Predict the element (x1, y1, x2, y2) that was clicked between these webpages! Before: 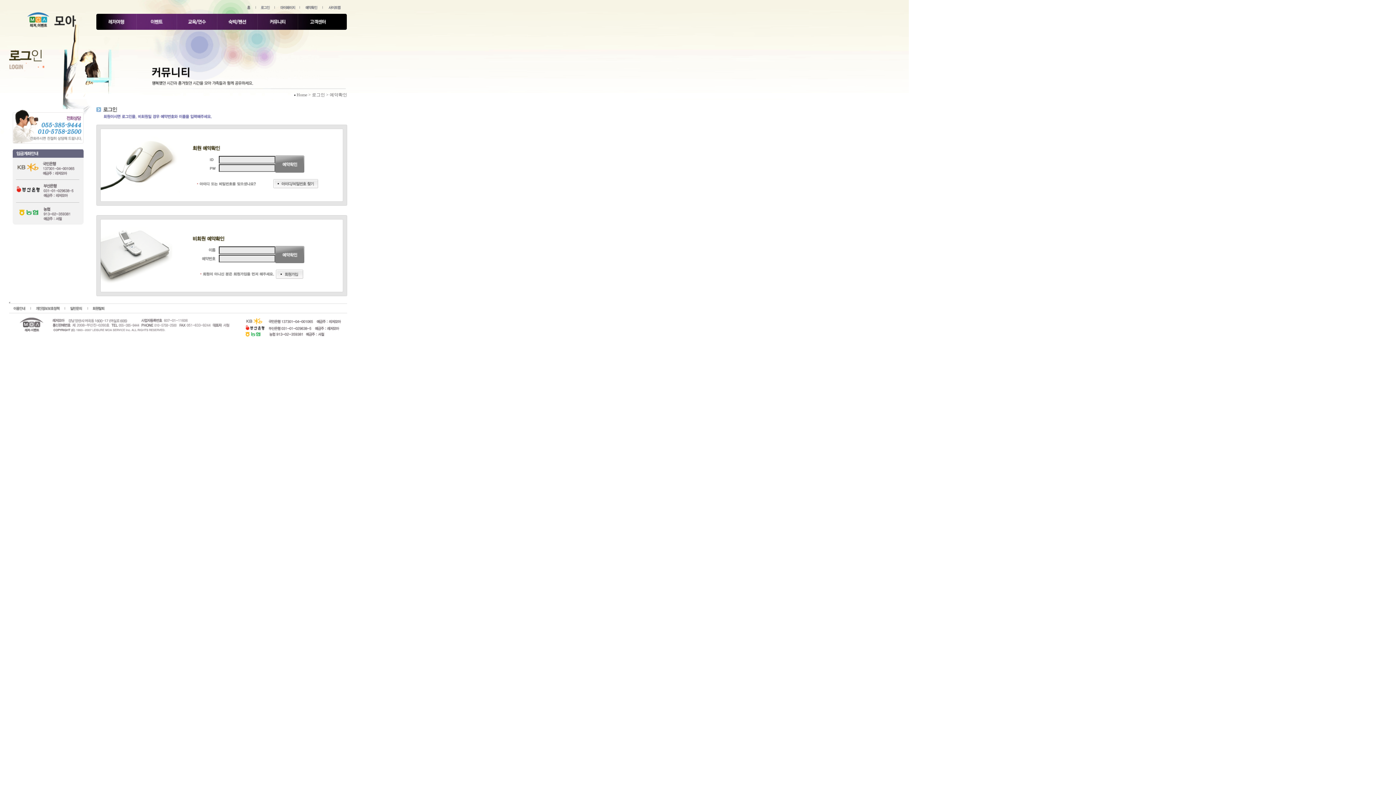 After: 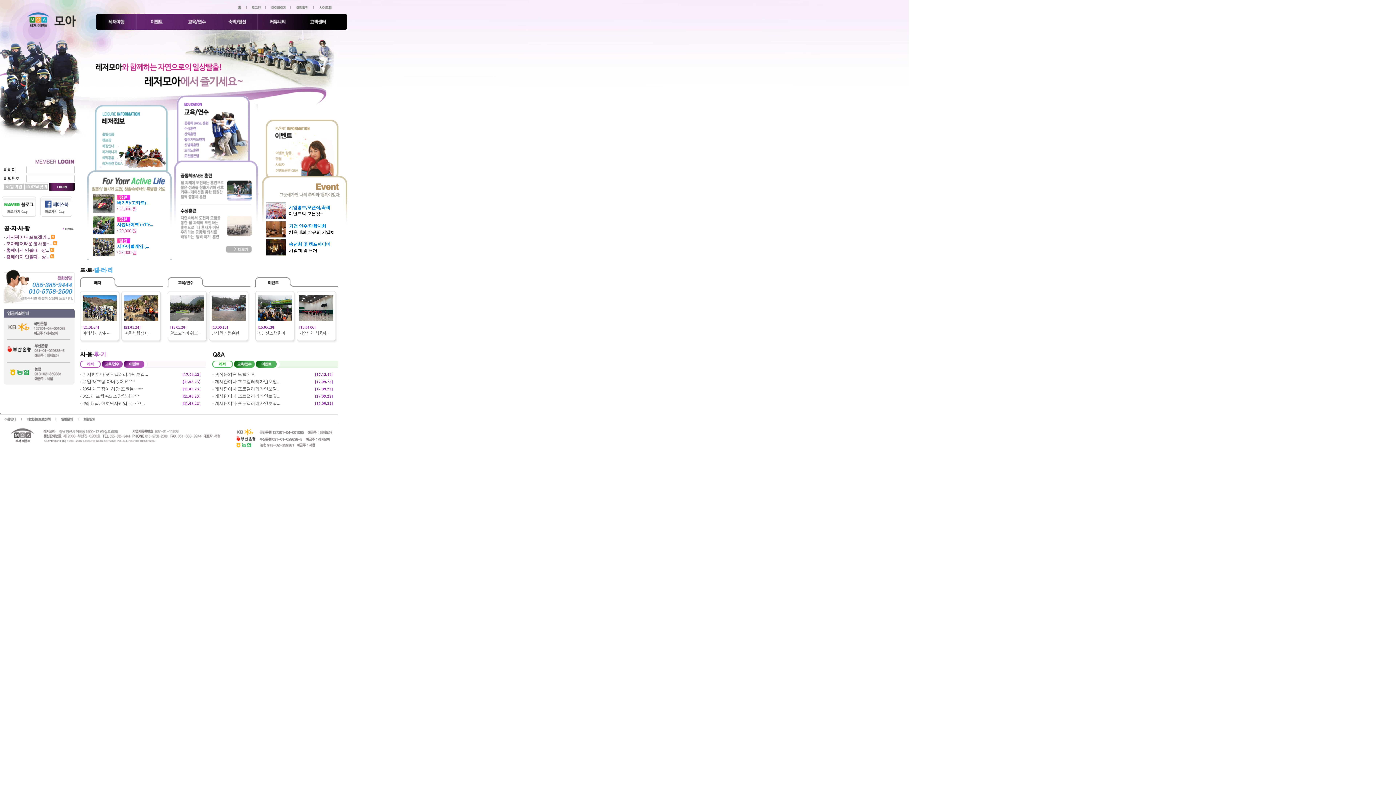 Action: bbox: (9, 36, 96, 41)